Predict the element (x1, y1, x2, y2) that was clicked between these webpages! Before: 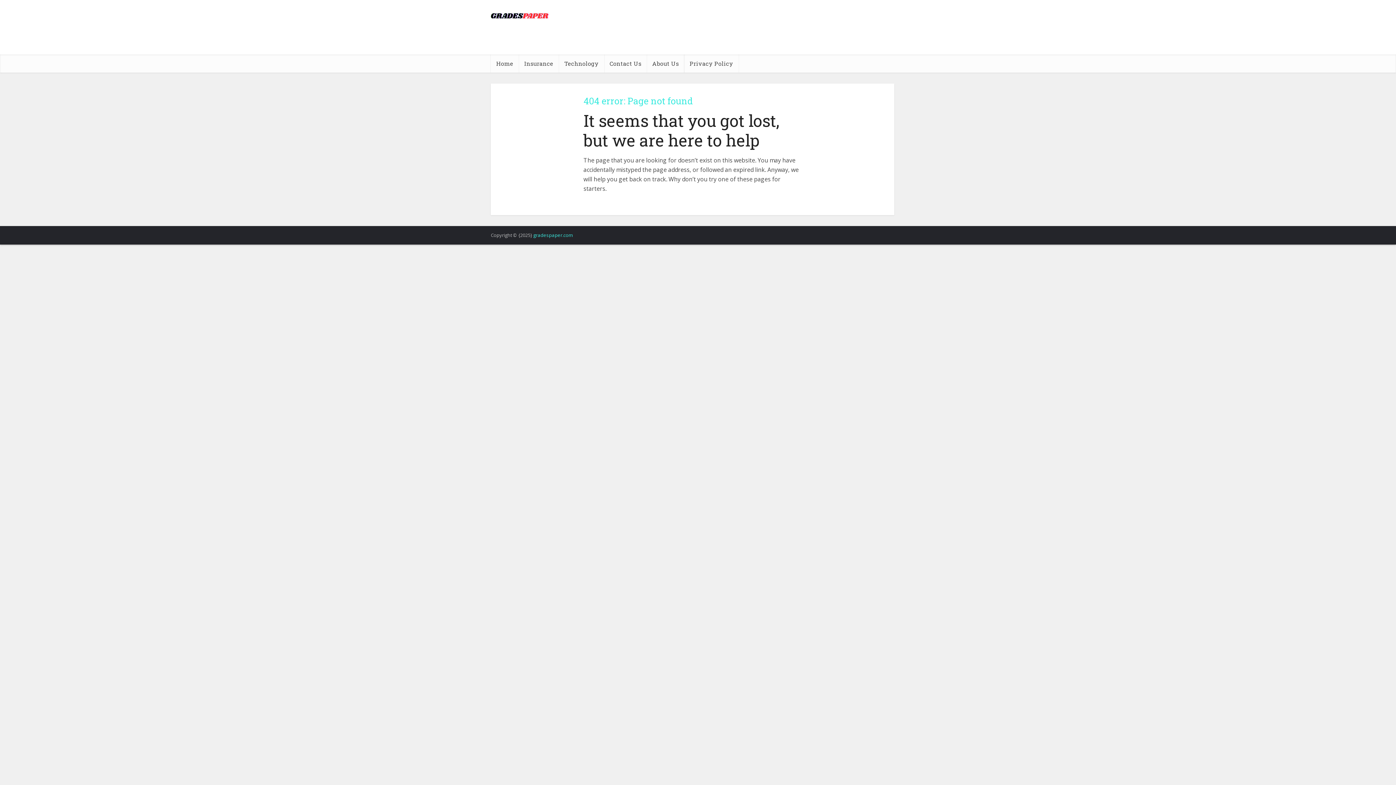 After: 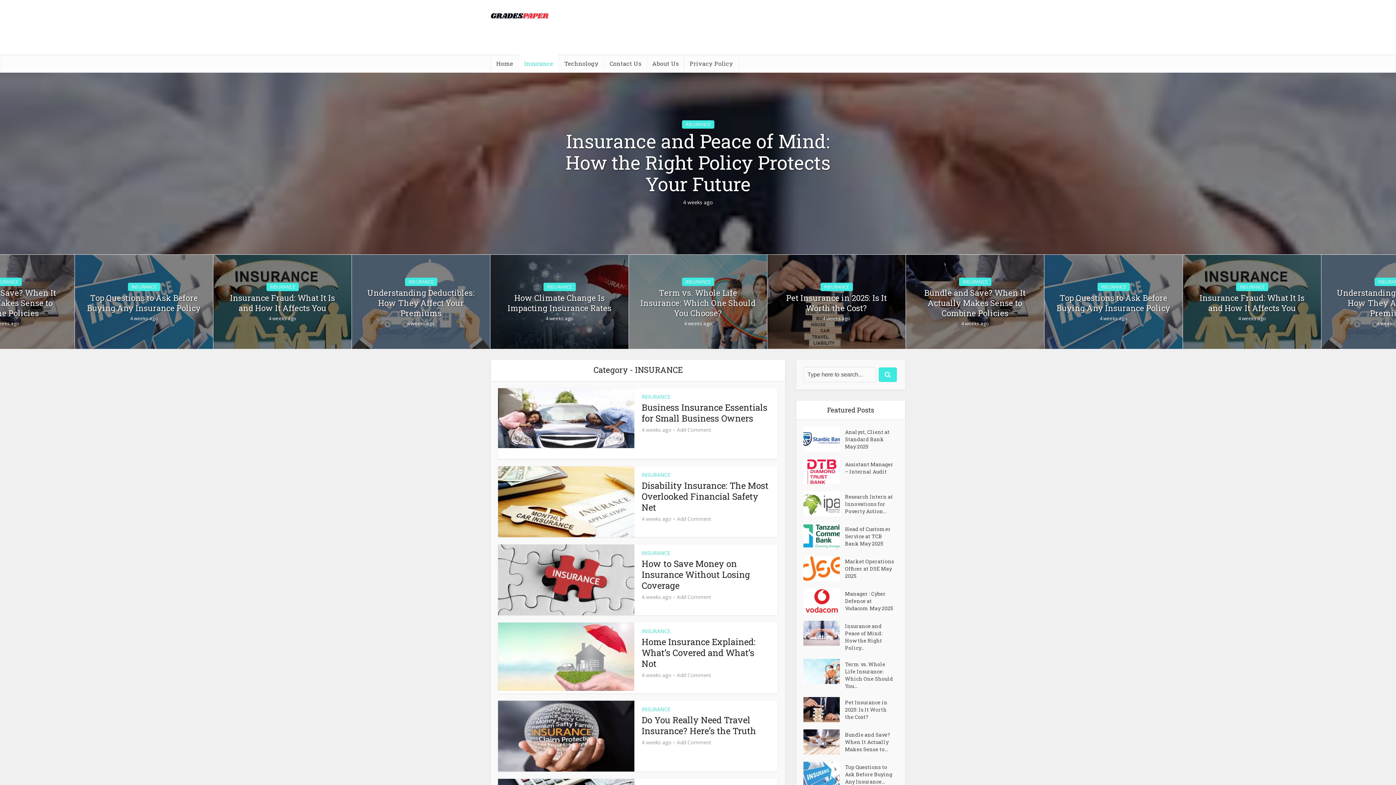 Action: bbox: (518, 54, 558, 72) label: Insurance